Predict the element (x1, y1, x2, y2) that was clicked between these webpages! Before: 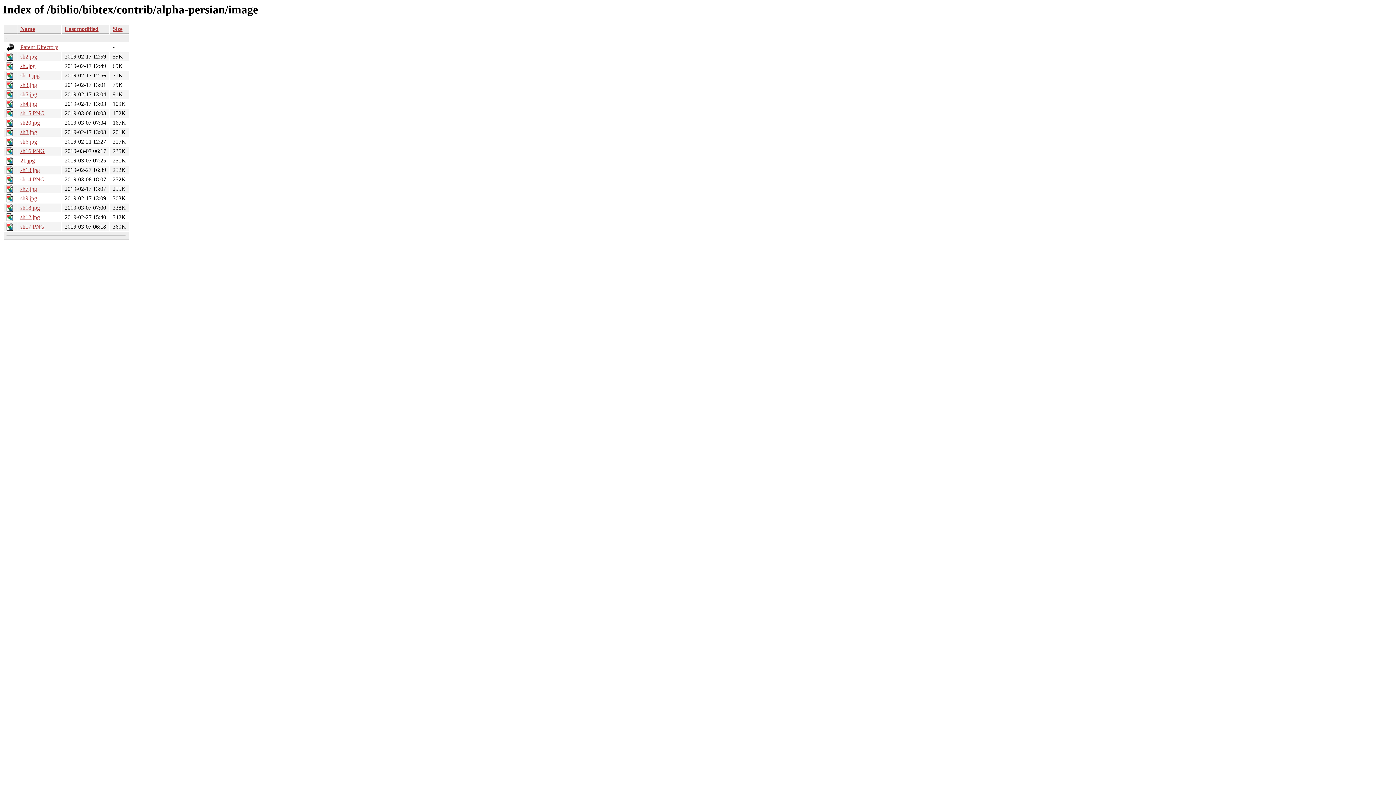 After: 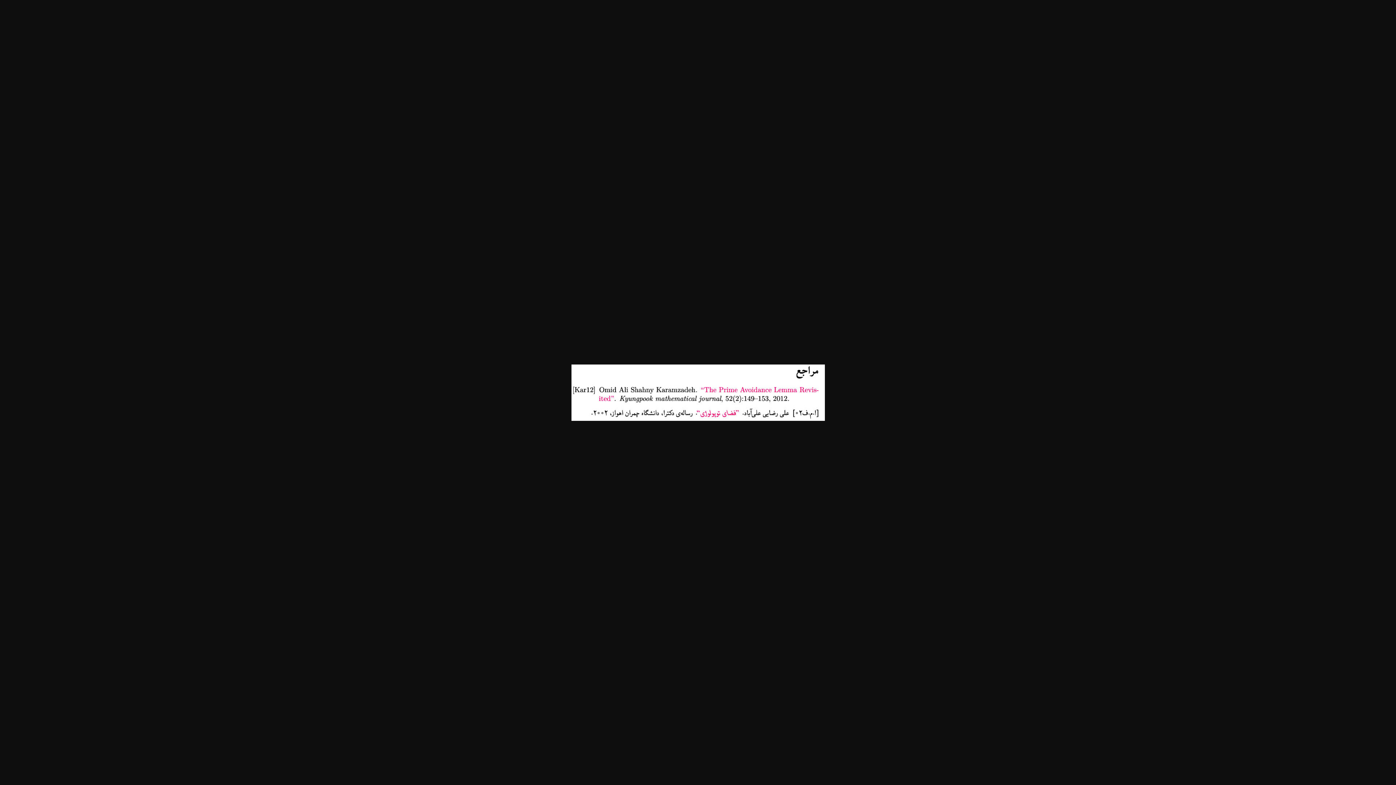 Action: bbox: (20, 81, 37, 88) label: sh3.jpg